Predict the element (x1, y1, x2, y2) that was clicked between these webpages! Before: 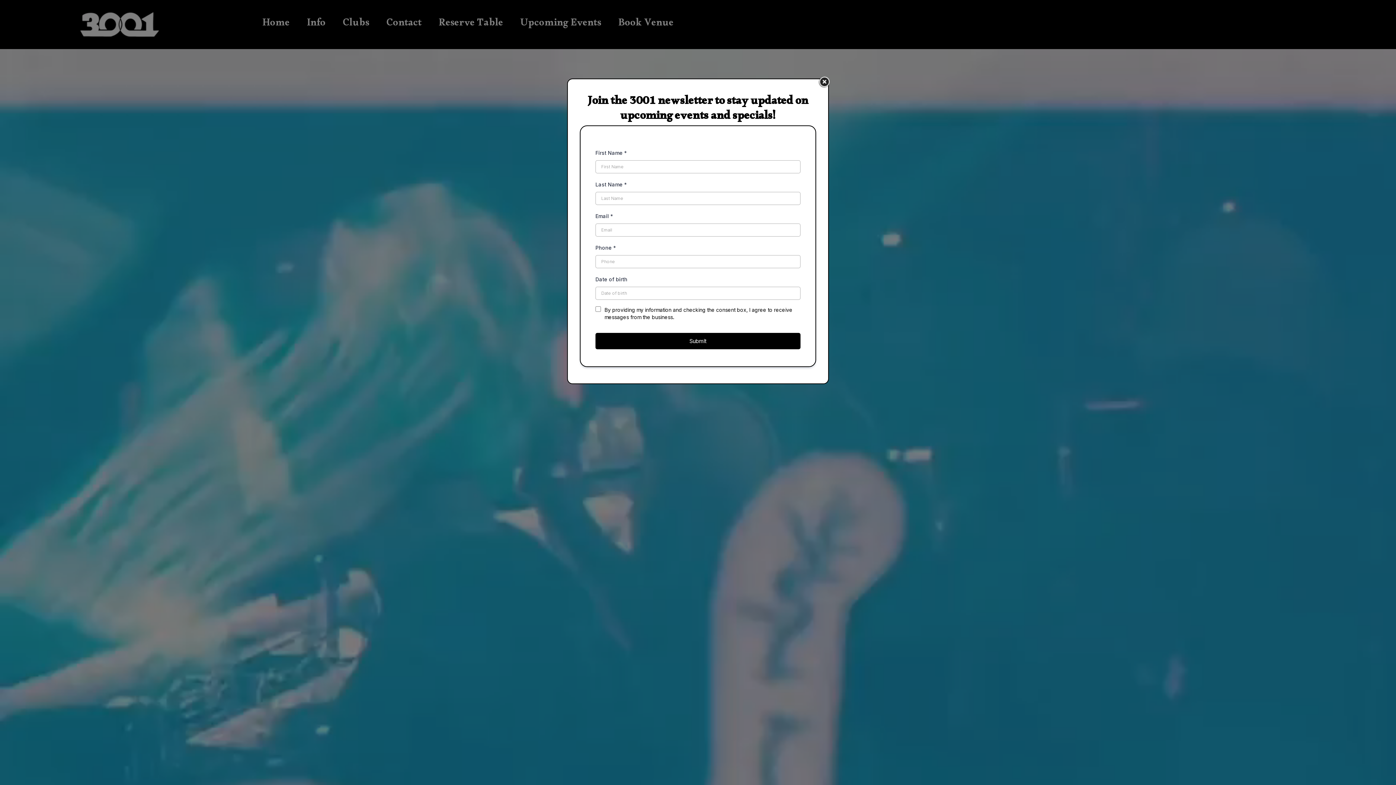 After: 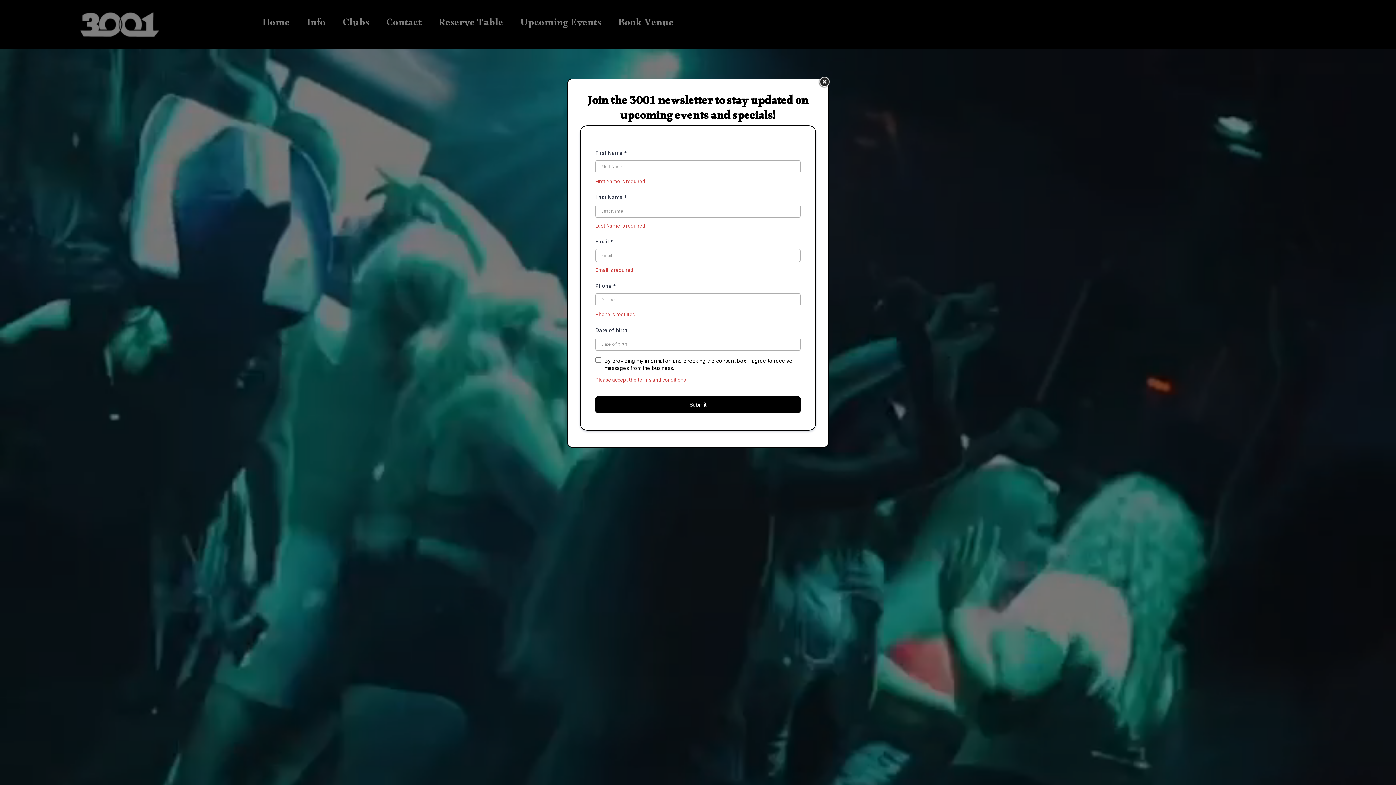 Action: label: Submit bbox: (595, 283, 800, 300)